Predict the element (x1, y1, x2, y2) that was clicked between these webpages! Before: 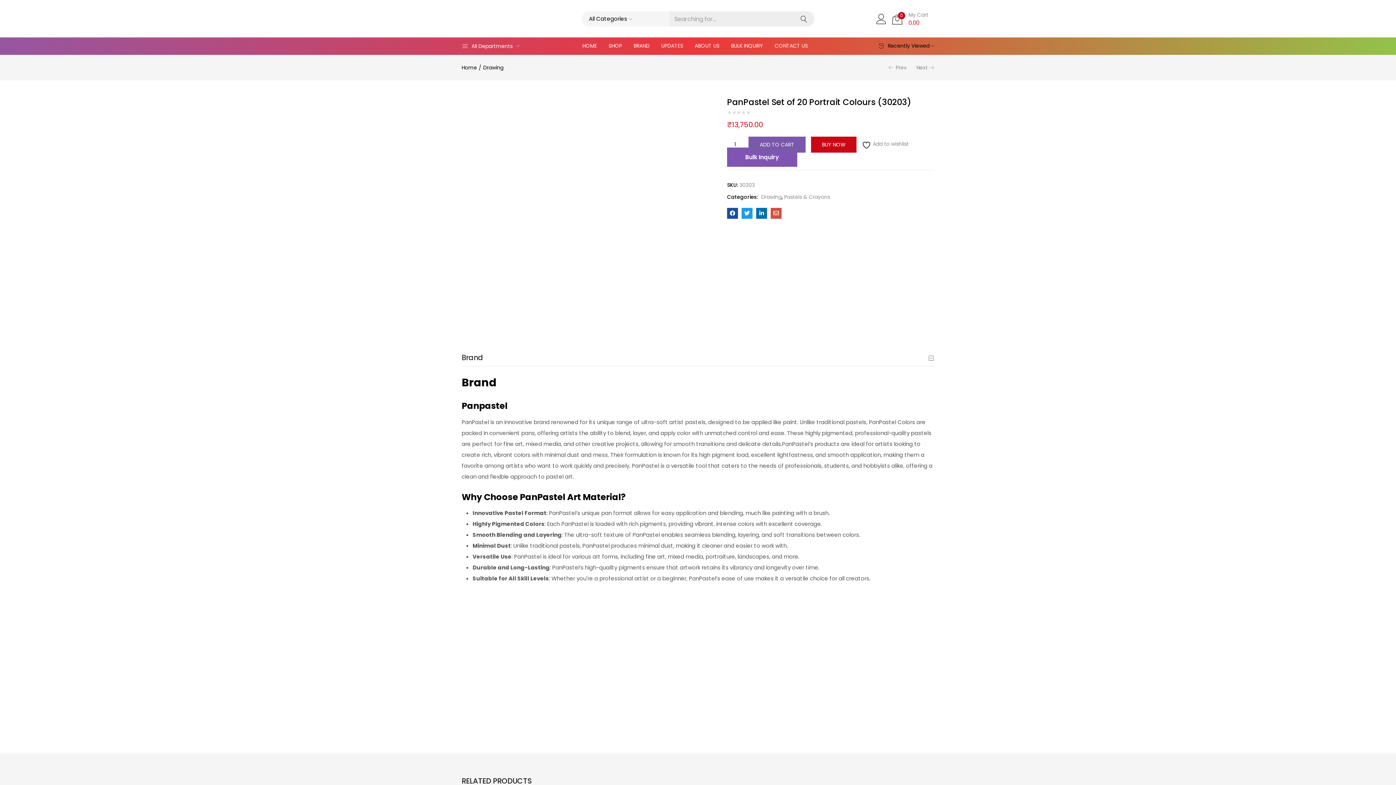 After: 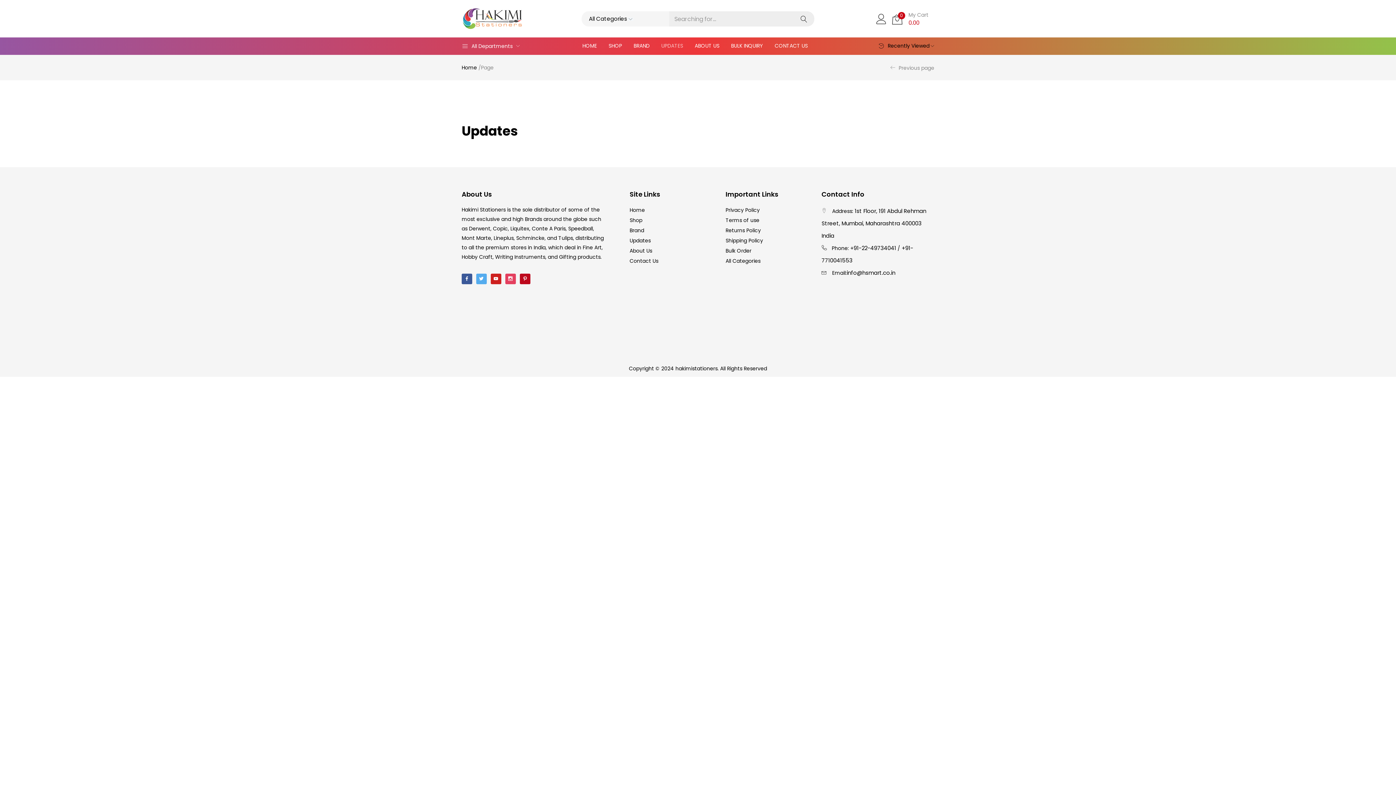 Action: bbox: (655, 37, 689, 54) label: UPDATES